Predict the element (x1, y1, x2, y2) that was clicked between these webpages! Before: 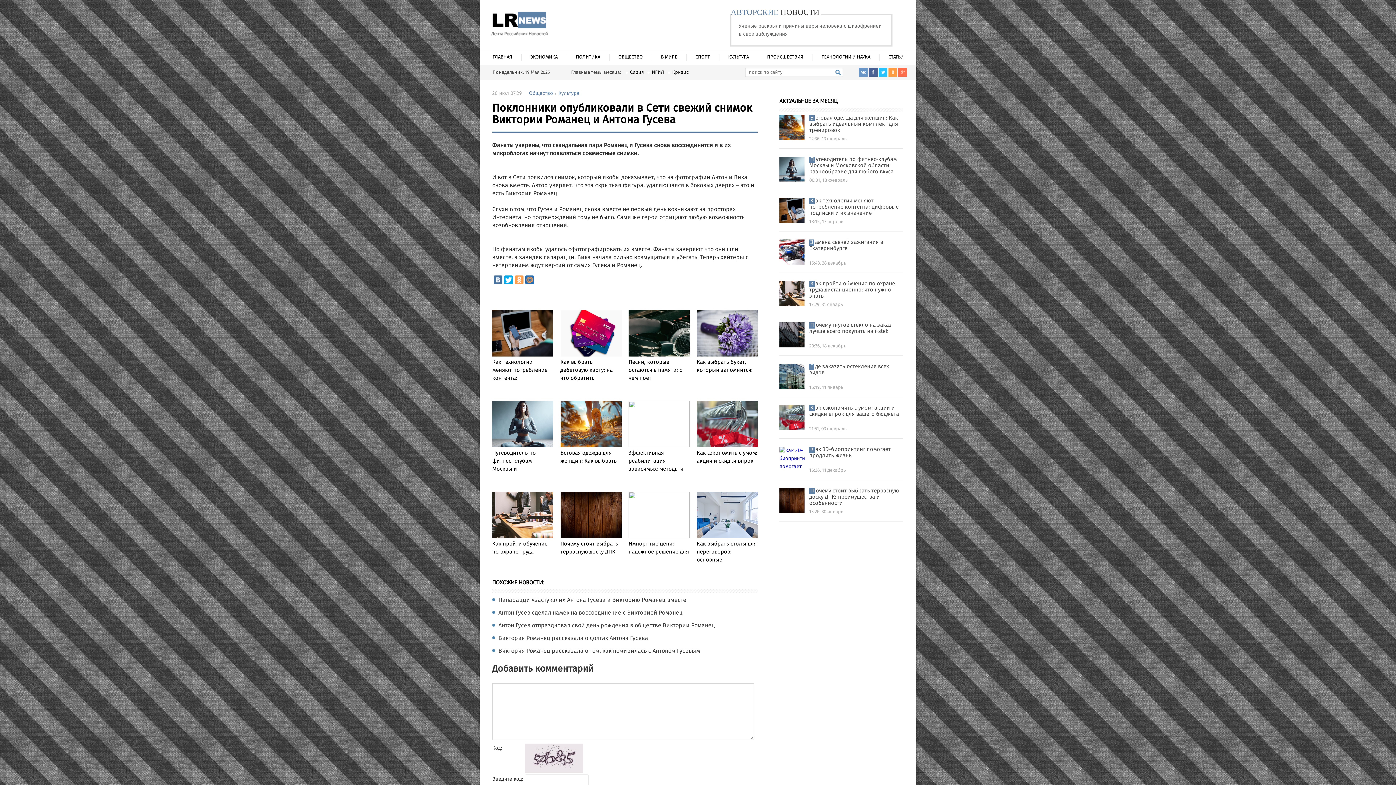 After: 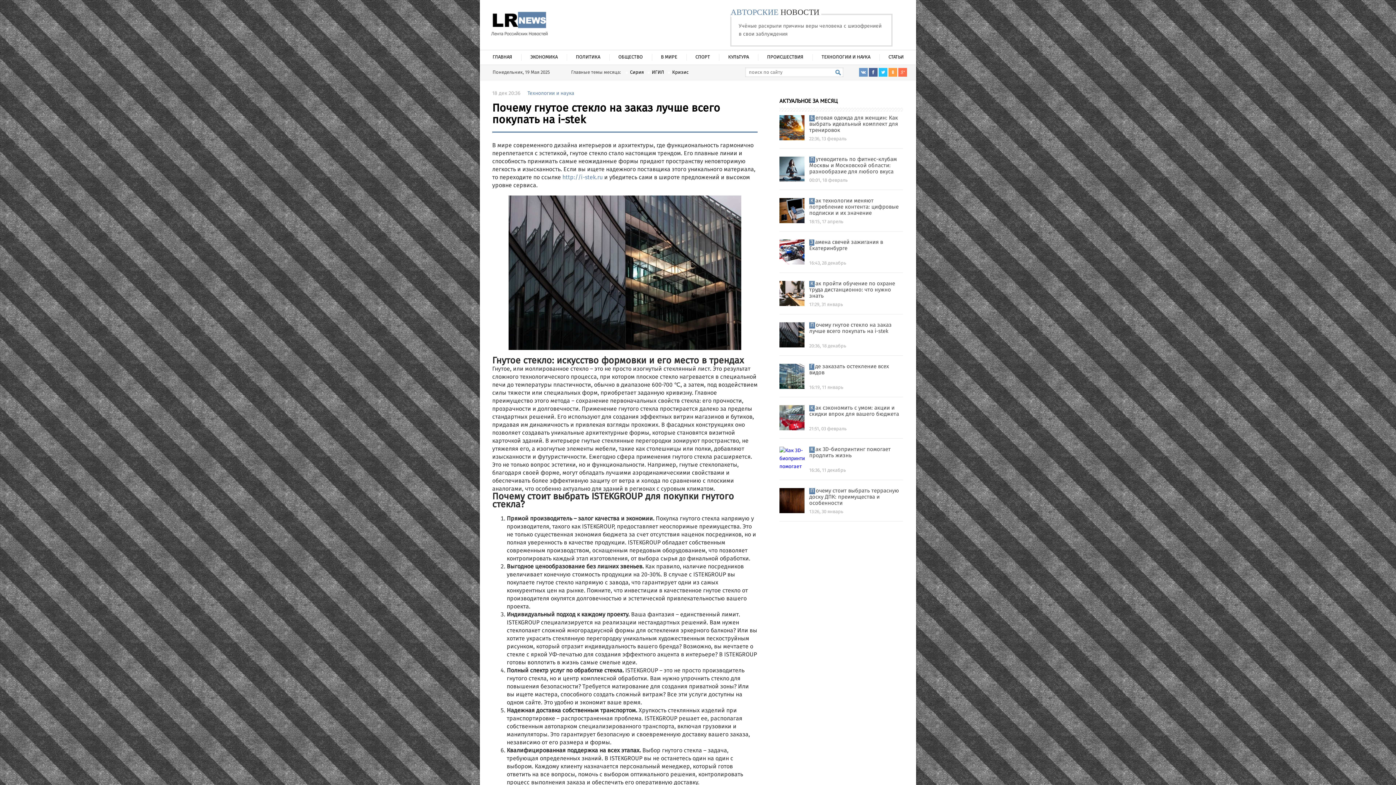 Action: label: Почему гнутое стекло на заказ лучше всего покупать на i-stek bbox: (809, 322, 903, 334)